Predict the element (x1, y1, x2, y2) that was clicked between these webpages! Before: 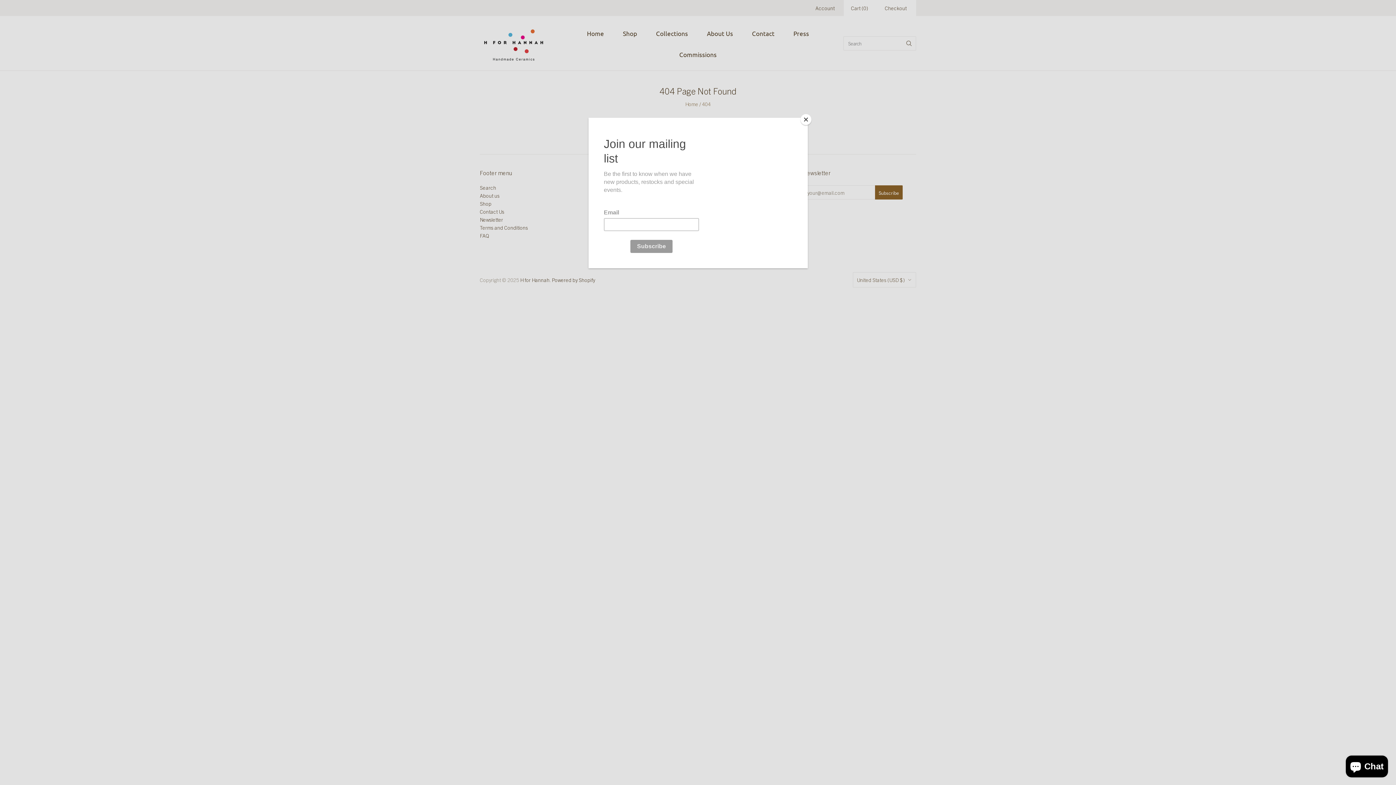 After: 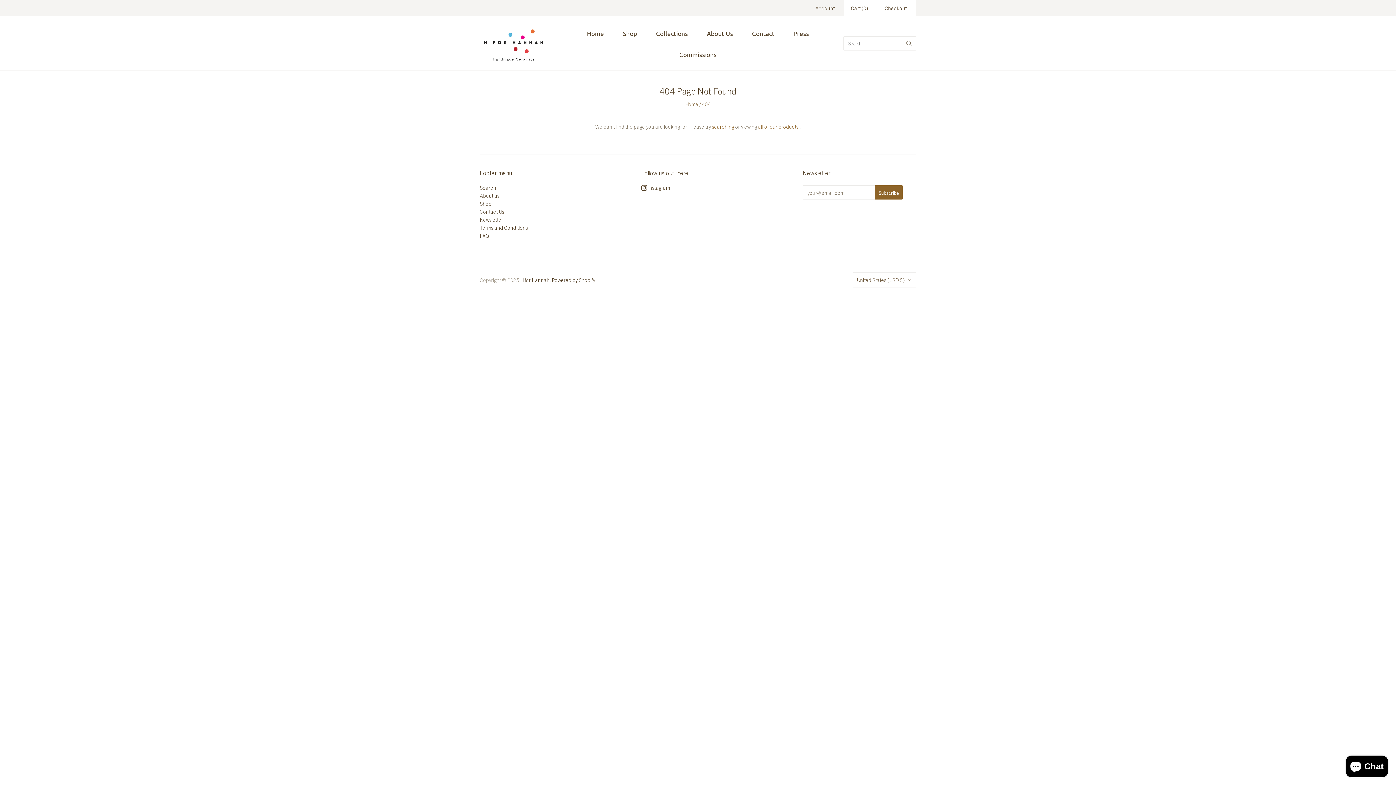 Action: label: Close bbox: (800, 114, 811, 125)